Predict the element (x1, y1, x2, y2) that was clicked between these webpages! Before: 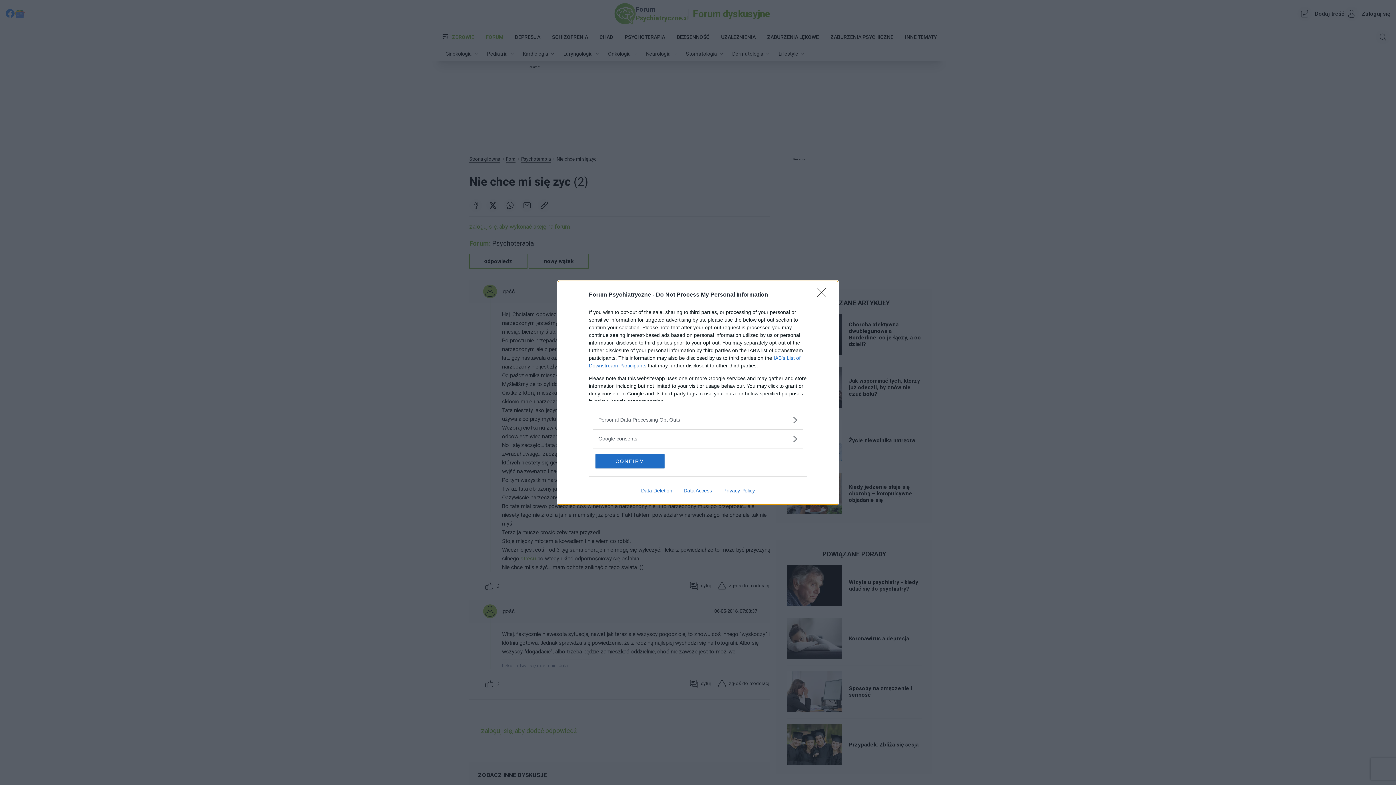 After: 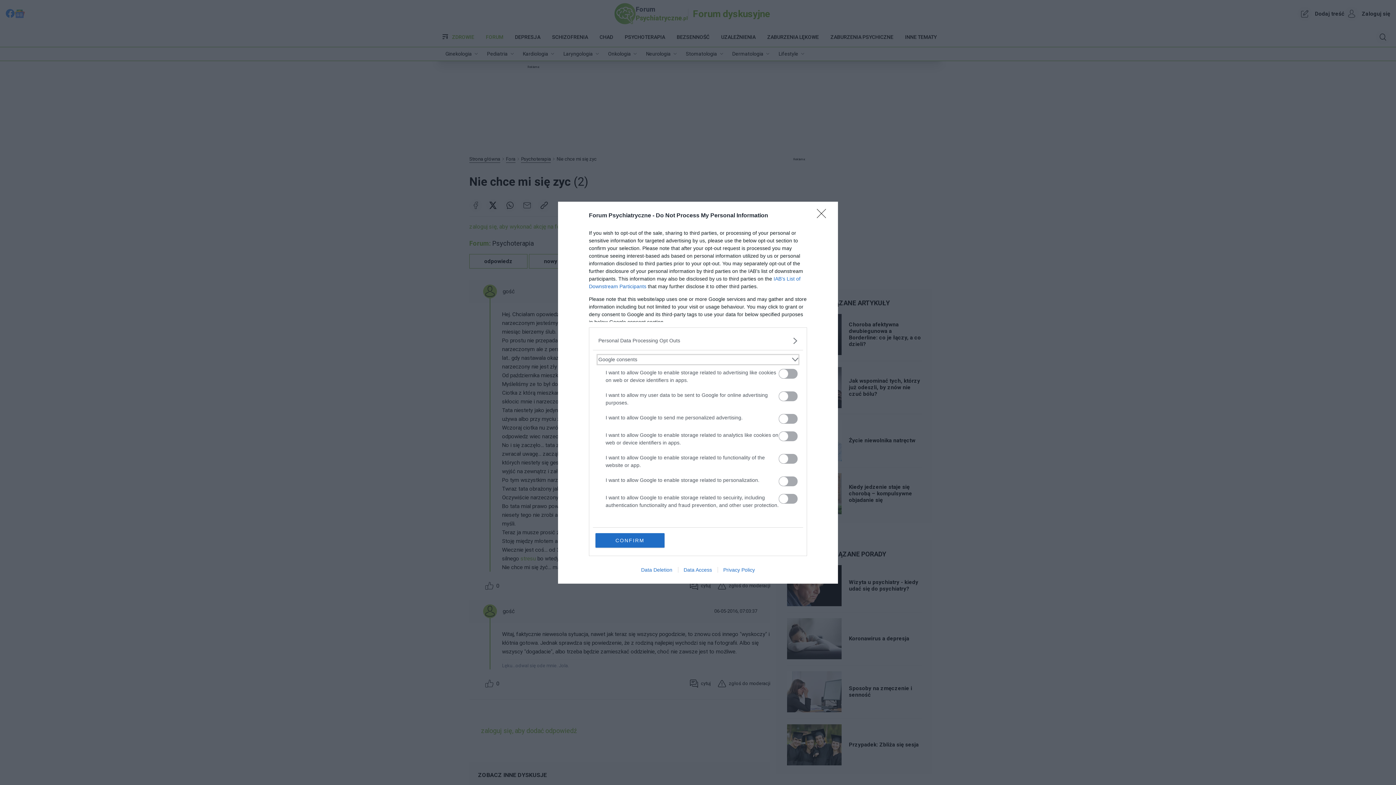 Action: bbox: (598, 435, 797, 442) label: Google consents